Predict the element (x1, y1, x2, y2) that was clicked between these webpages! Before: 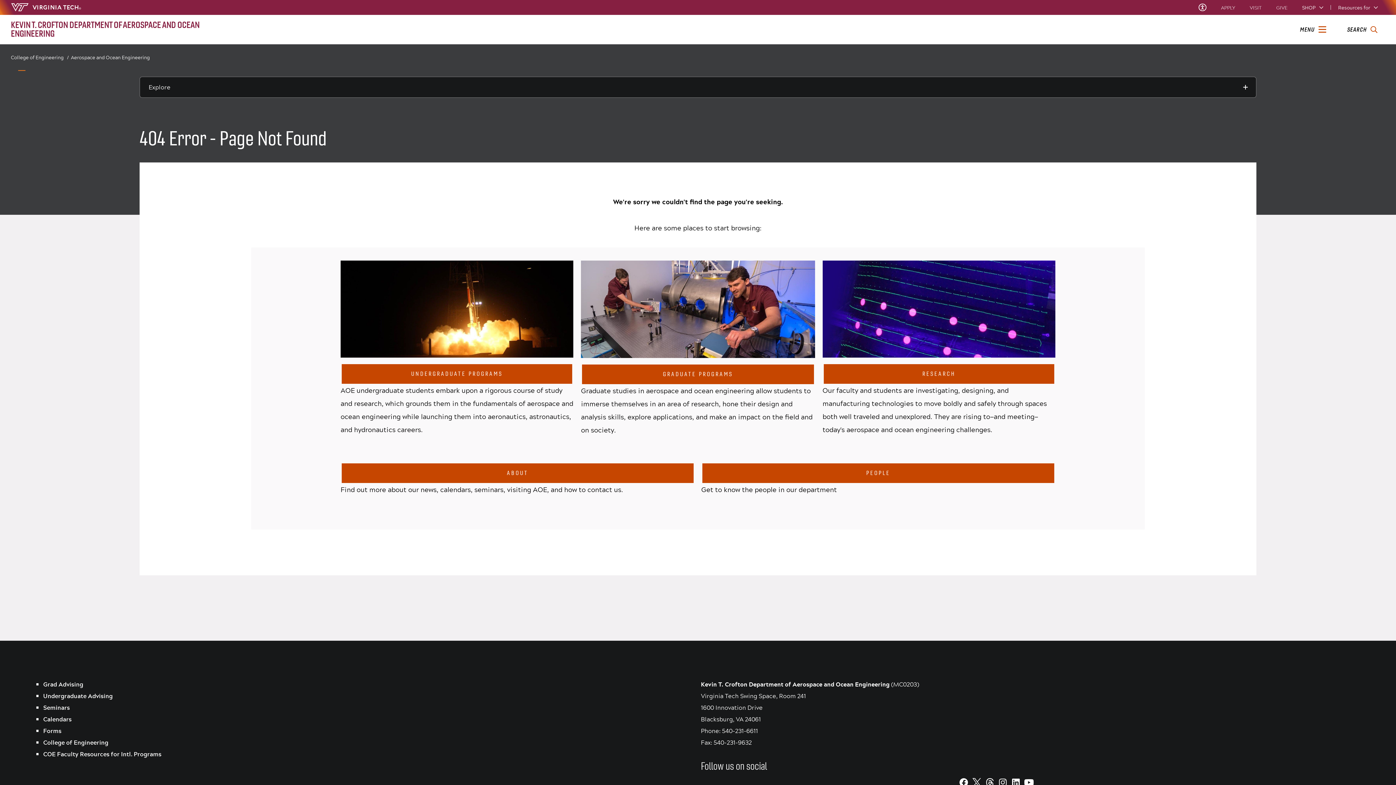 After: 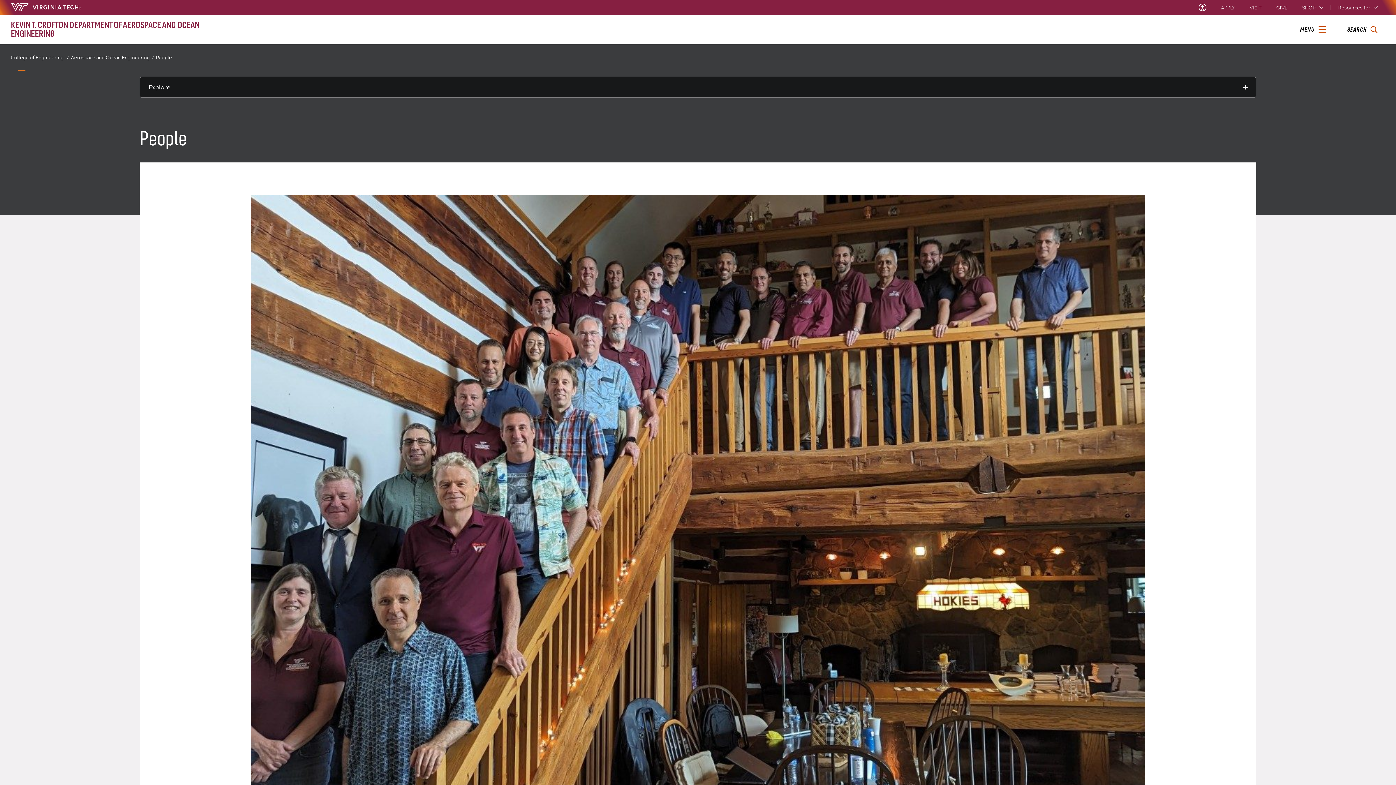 Action: label: PEOPLE bbox: (702, 463, 1054, 483)